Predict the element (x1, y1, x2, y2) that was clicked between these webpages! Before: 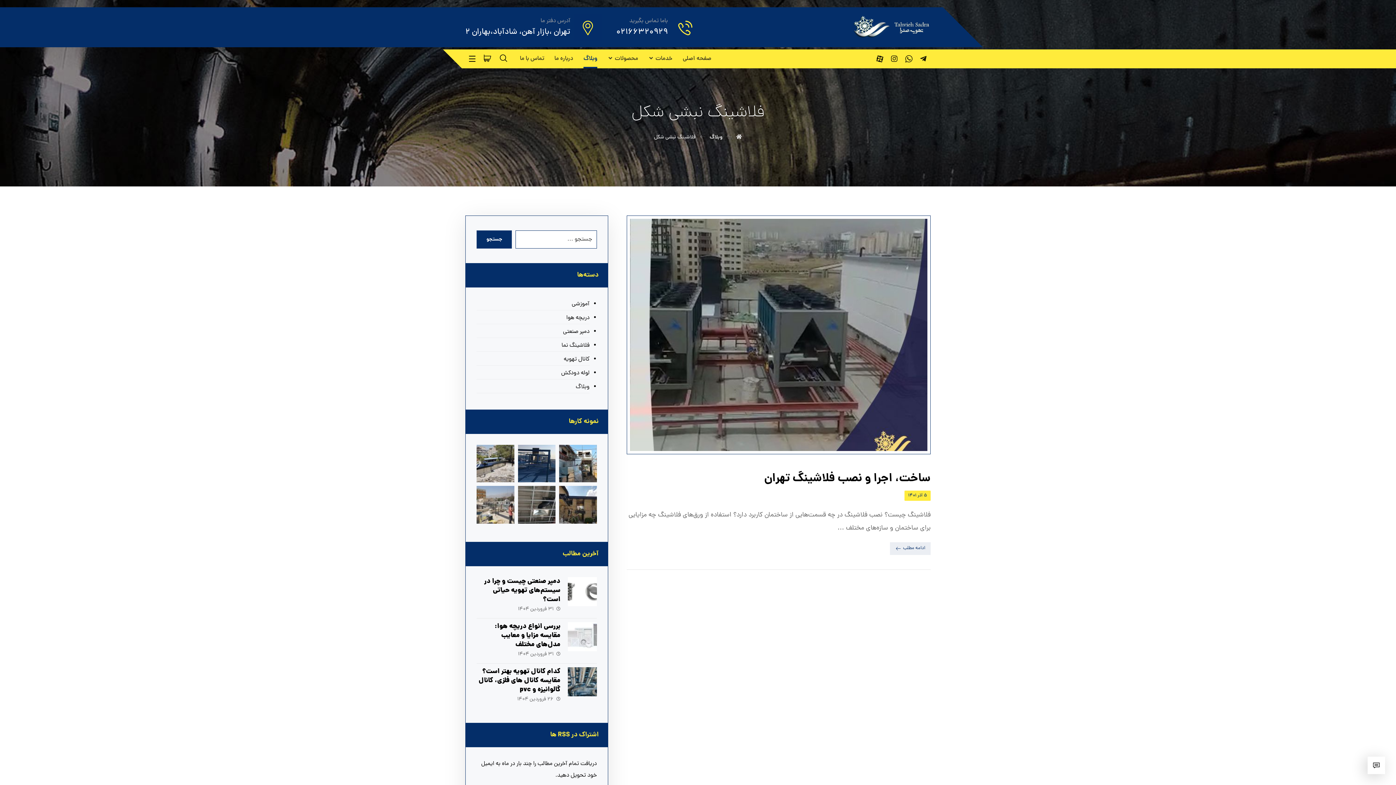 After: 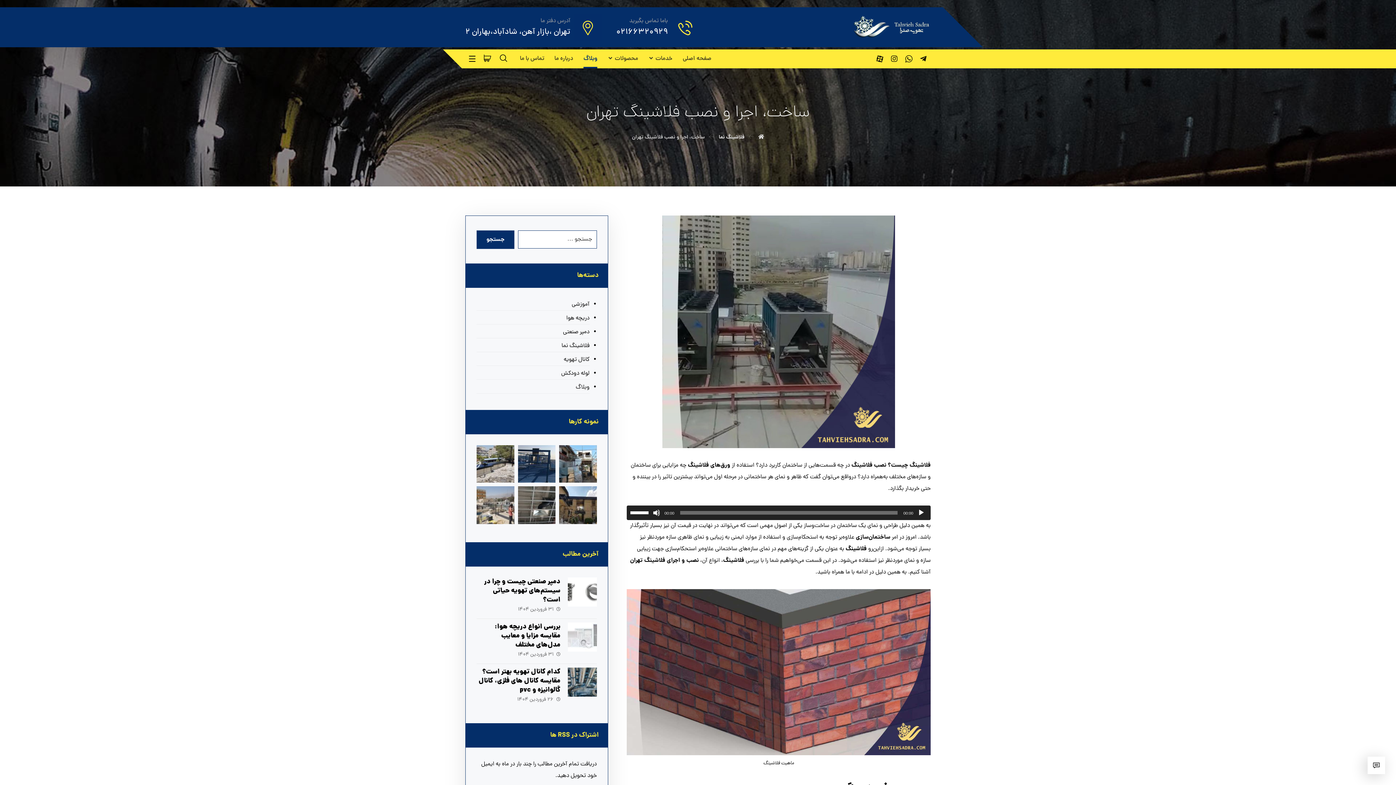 Action: bbox: (626, 215, 930, 454)